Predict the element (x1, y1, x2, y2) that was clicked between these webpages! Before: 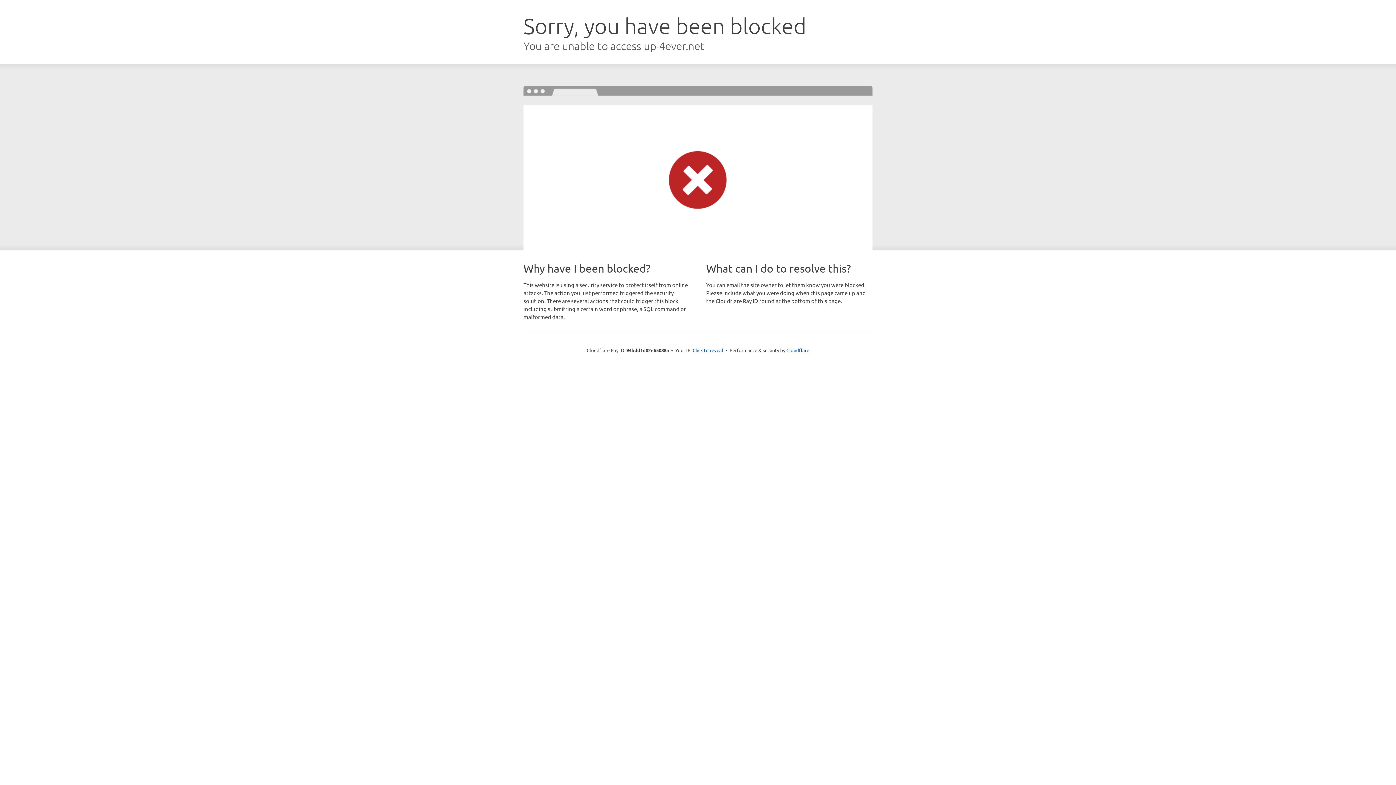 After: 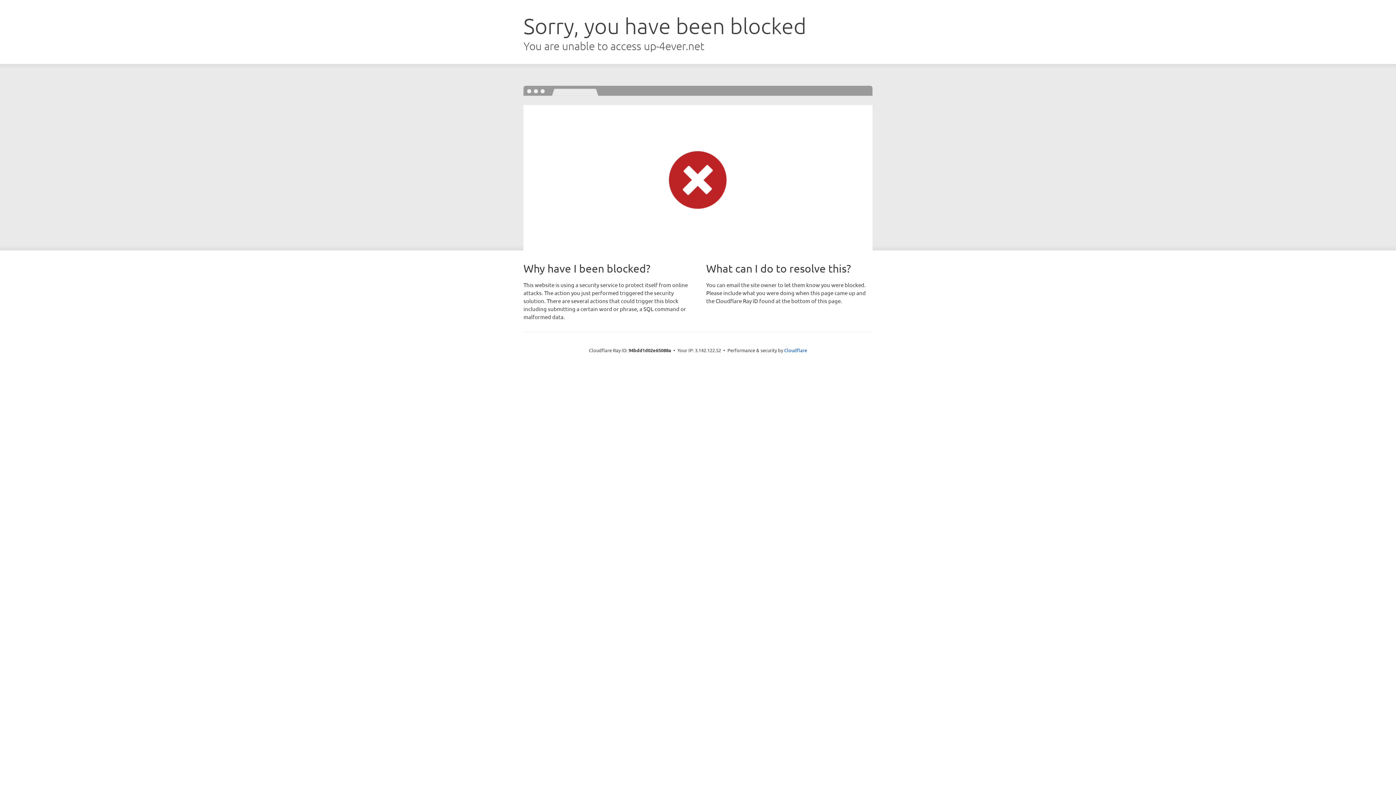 Action: bbox: (692, 346, 723, 353) label: Click to reveal